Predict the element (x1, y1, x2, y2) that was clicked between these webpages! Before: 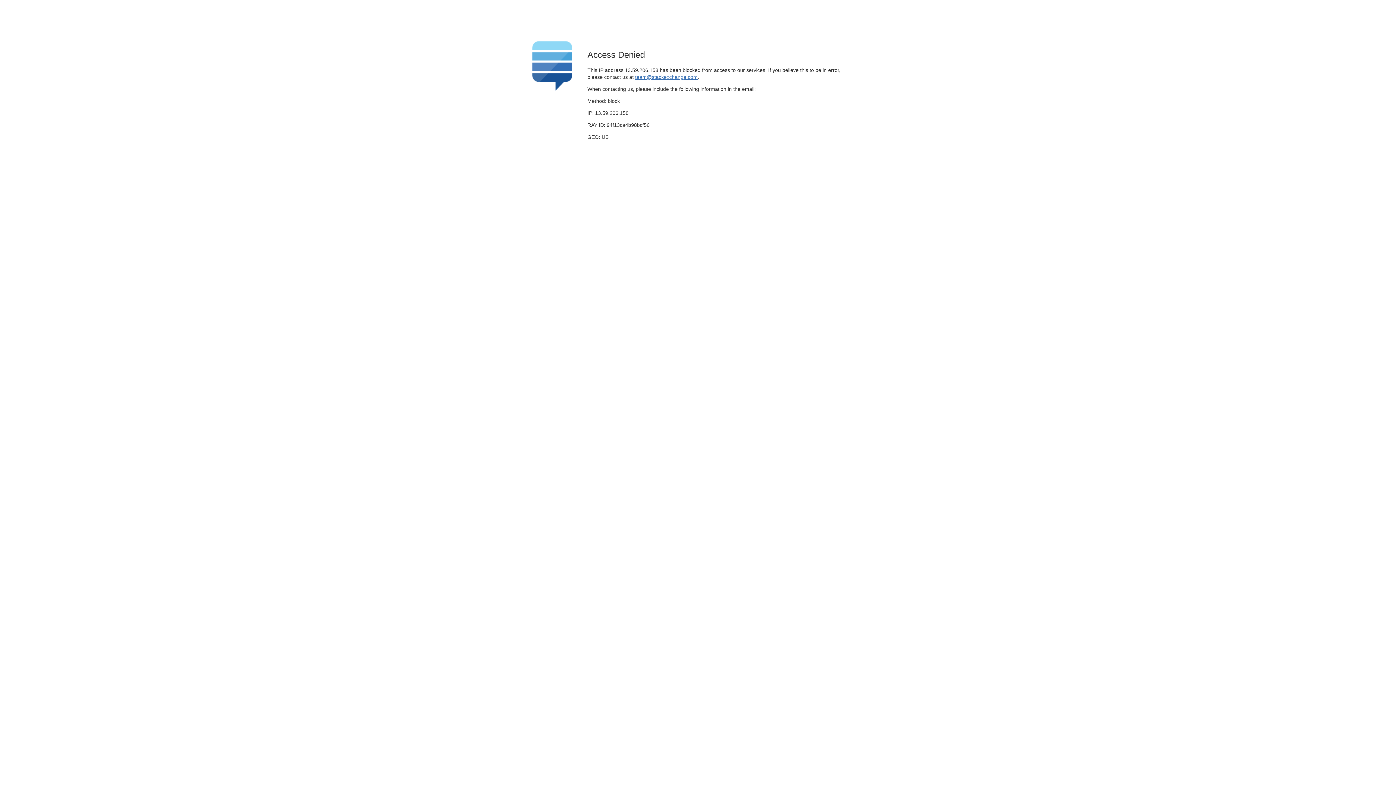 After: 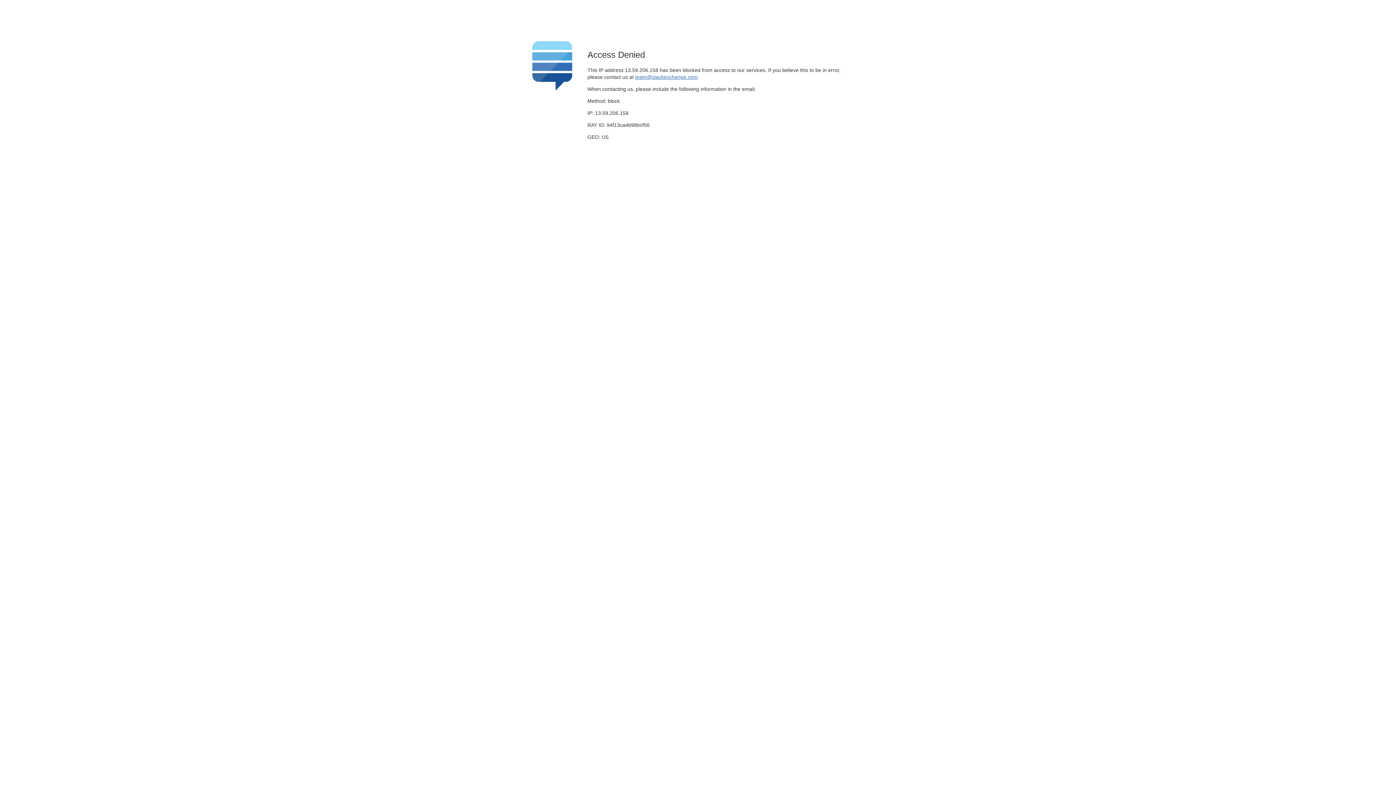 Action: label: team@stackexchange.com bbox: (635, 74, 697, 79)